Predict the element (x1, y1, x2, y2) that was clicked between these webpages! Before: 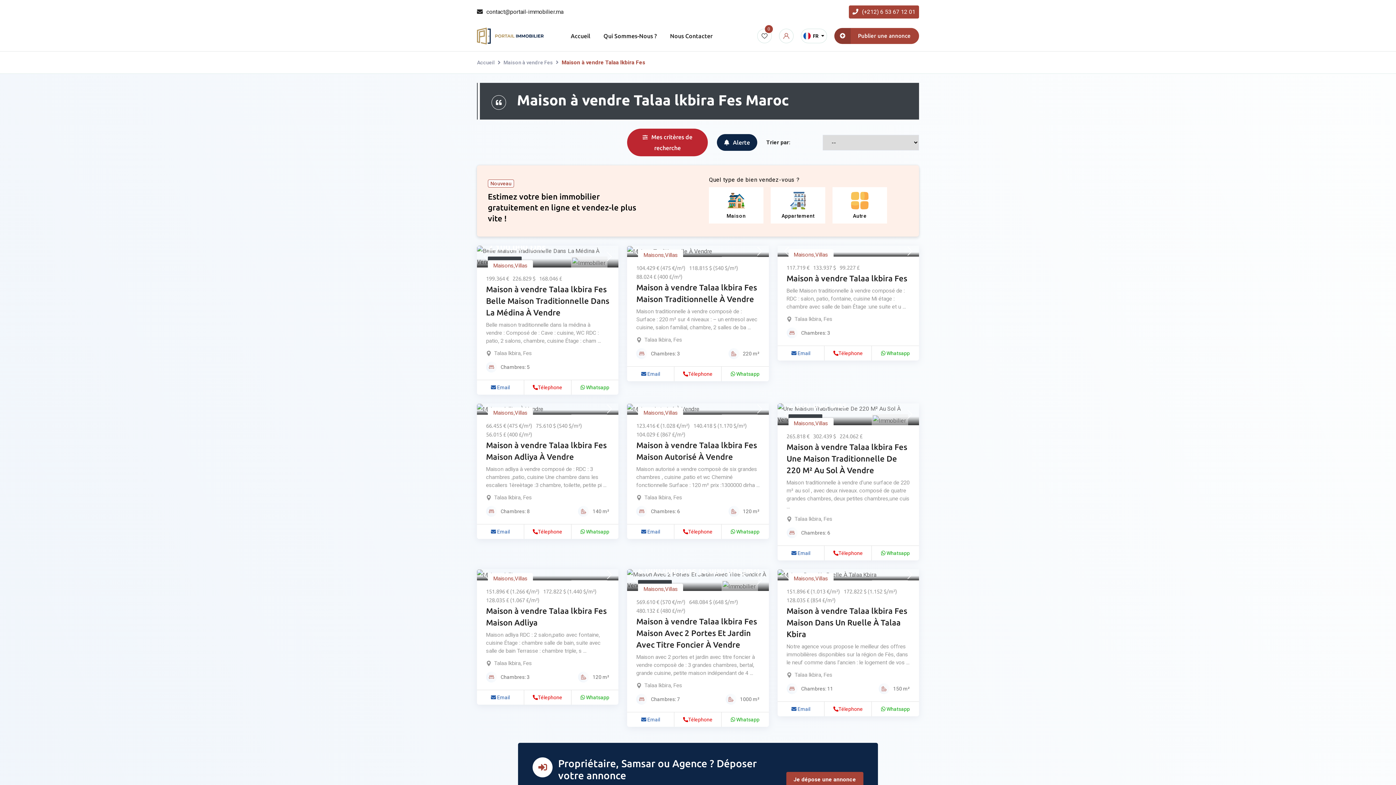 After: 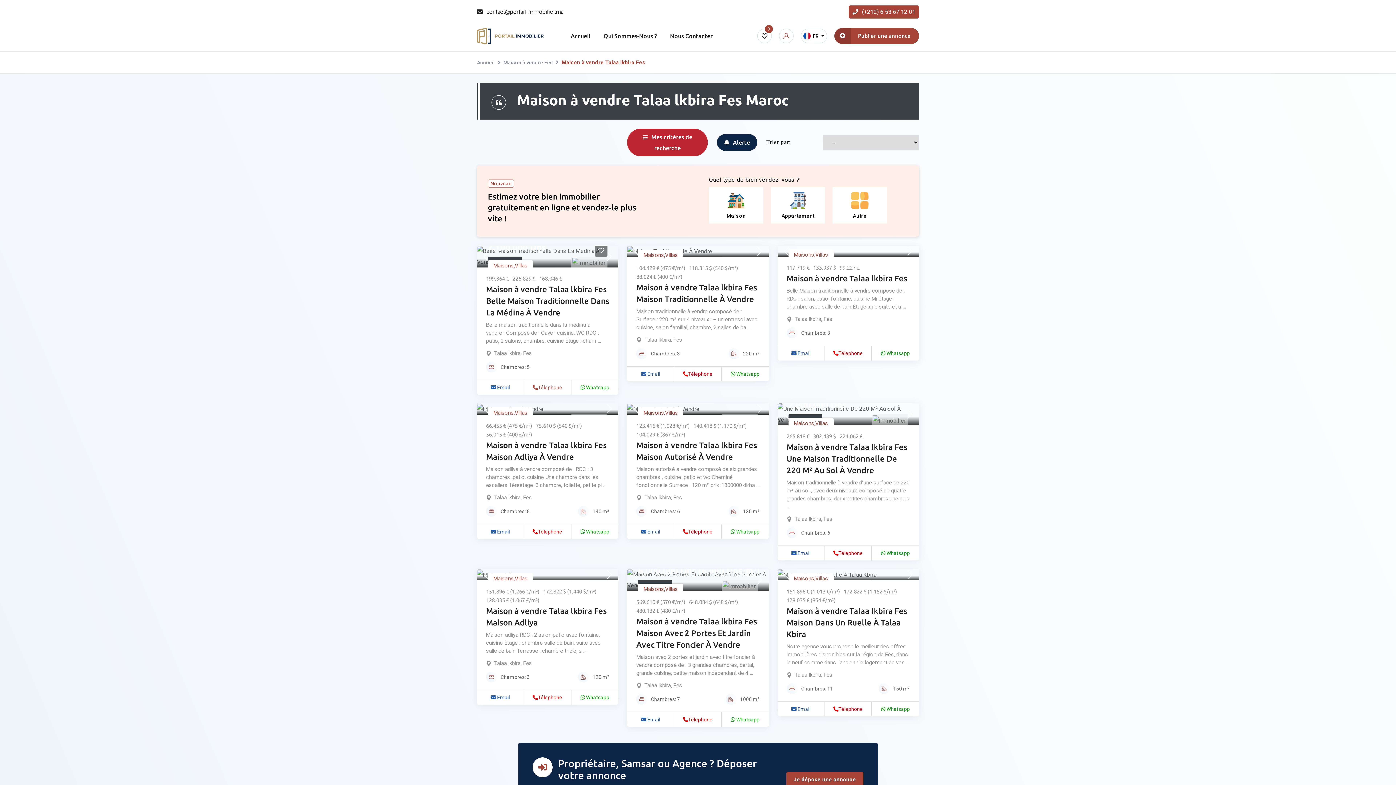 Action: label: Télephone bbox: (524, 380, 571, 394)